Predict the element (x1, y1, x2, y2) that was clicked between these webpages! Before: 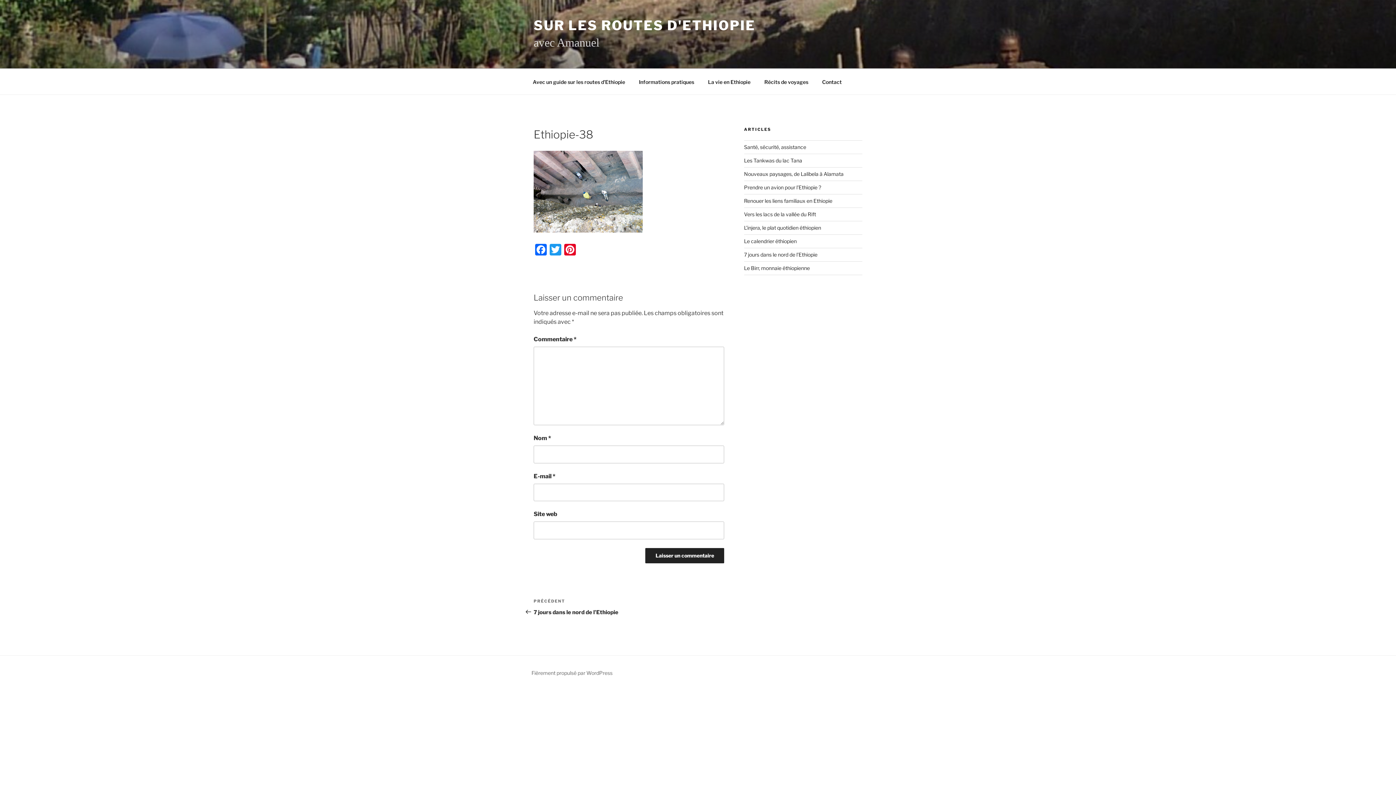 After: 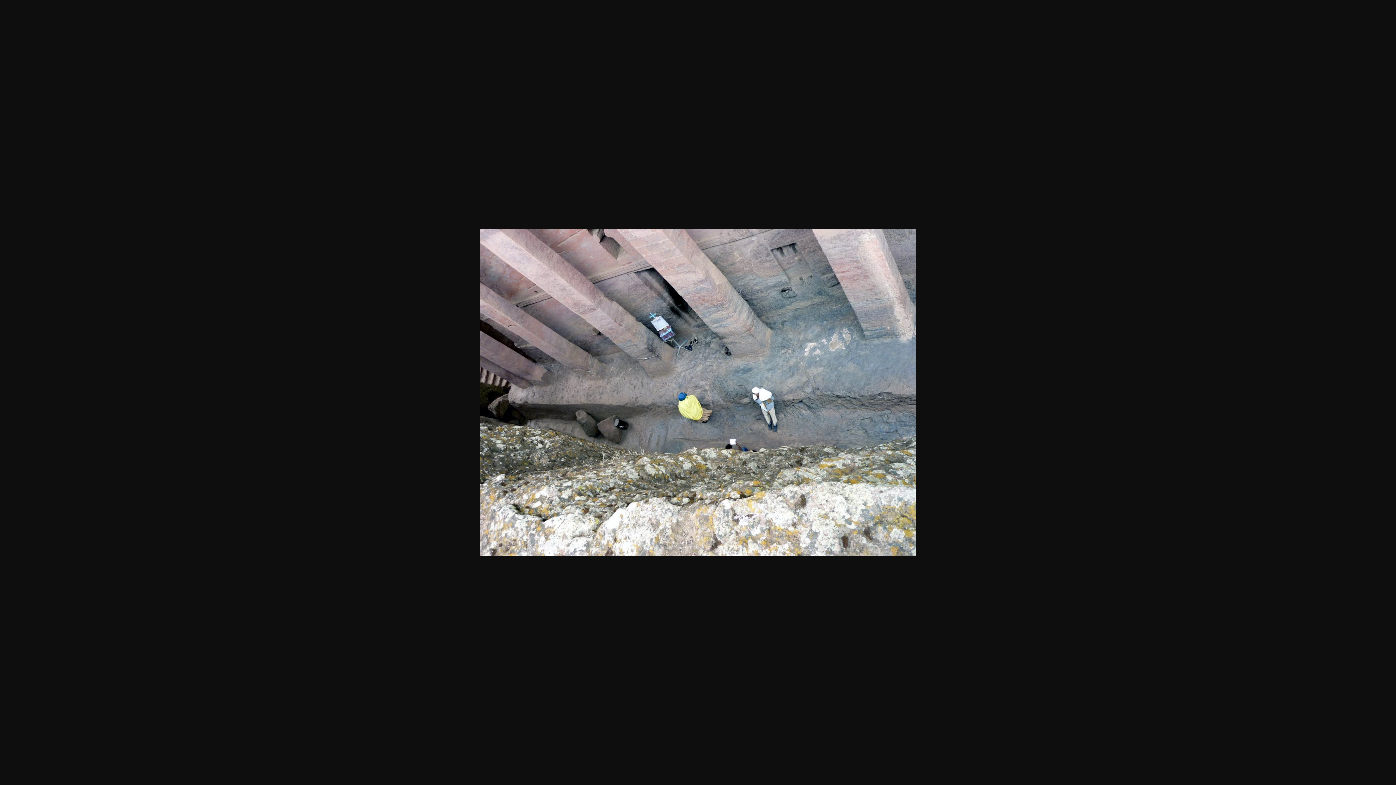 Action: bbox: (533, 227, 642, 234)